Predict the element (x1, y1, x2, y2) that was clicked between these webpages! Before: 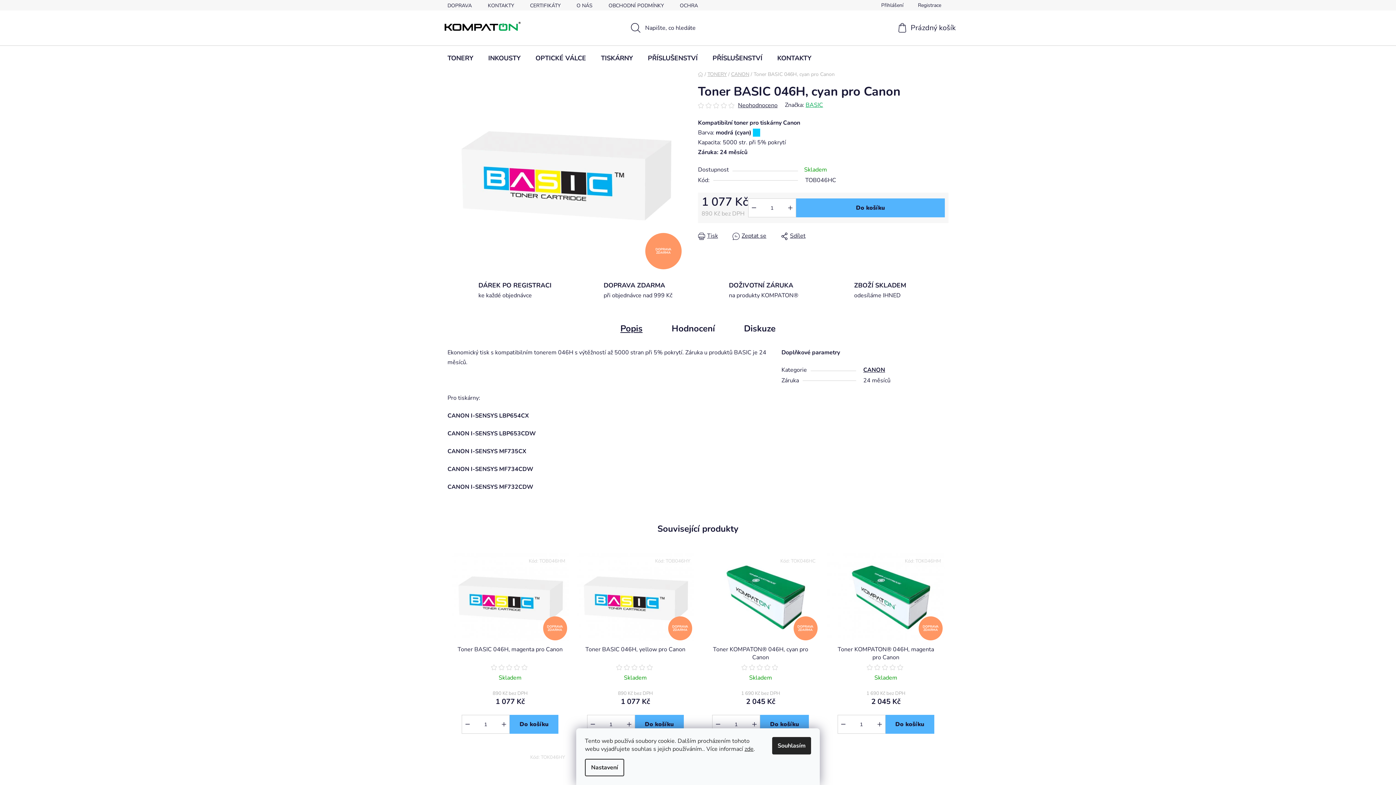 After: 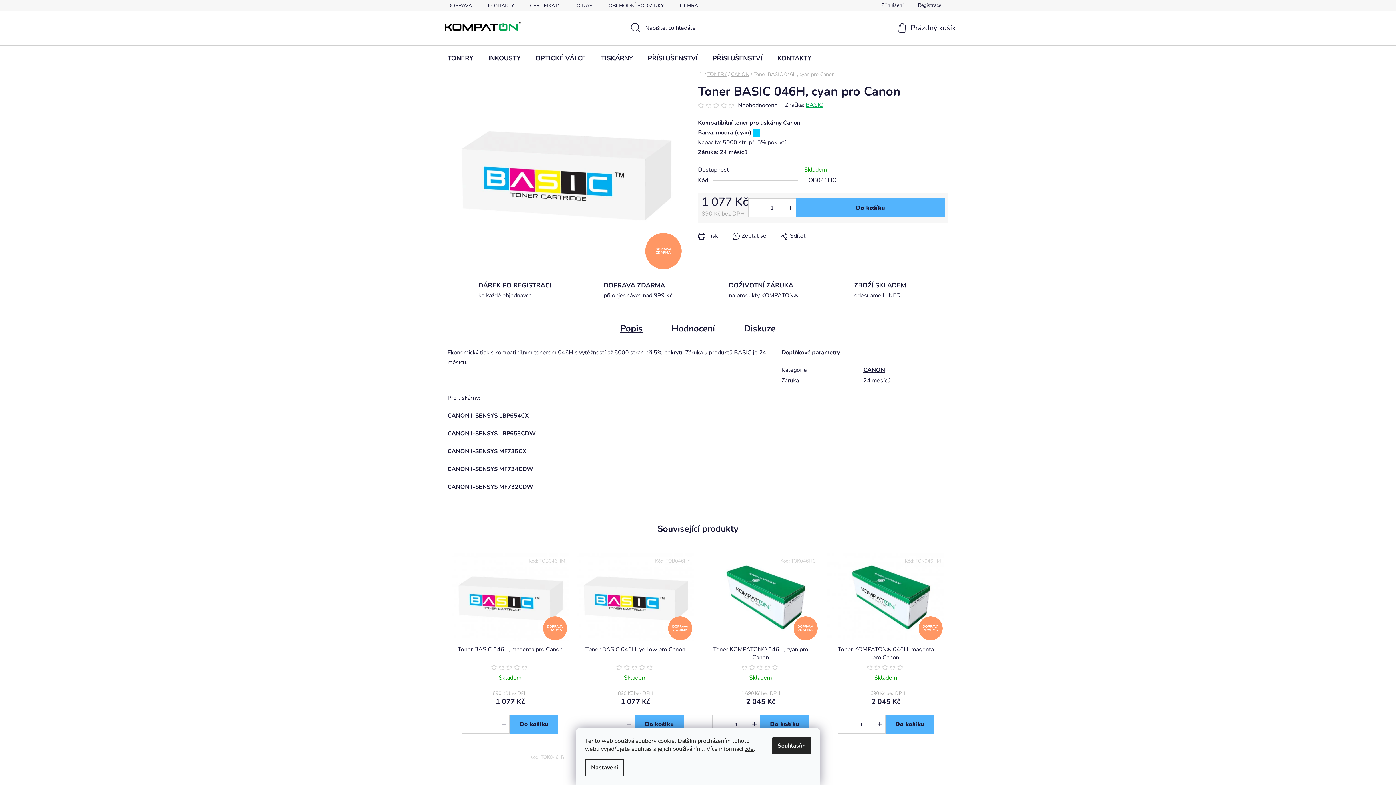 Action: bbox: (522, 0, 568, 10) label: CERTIFIKÁTY